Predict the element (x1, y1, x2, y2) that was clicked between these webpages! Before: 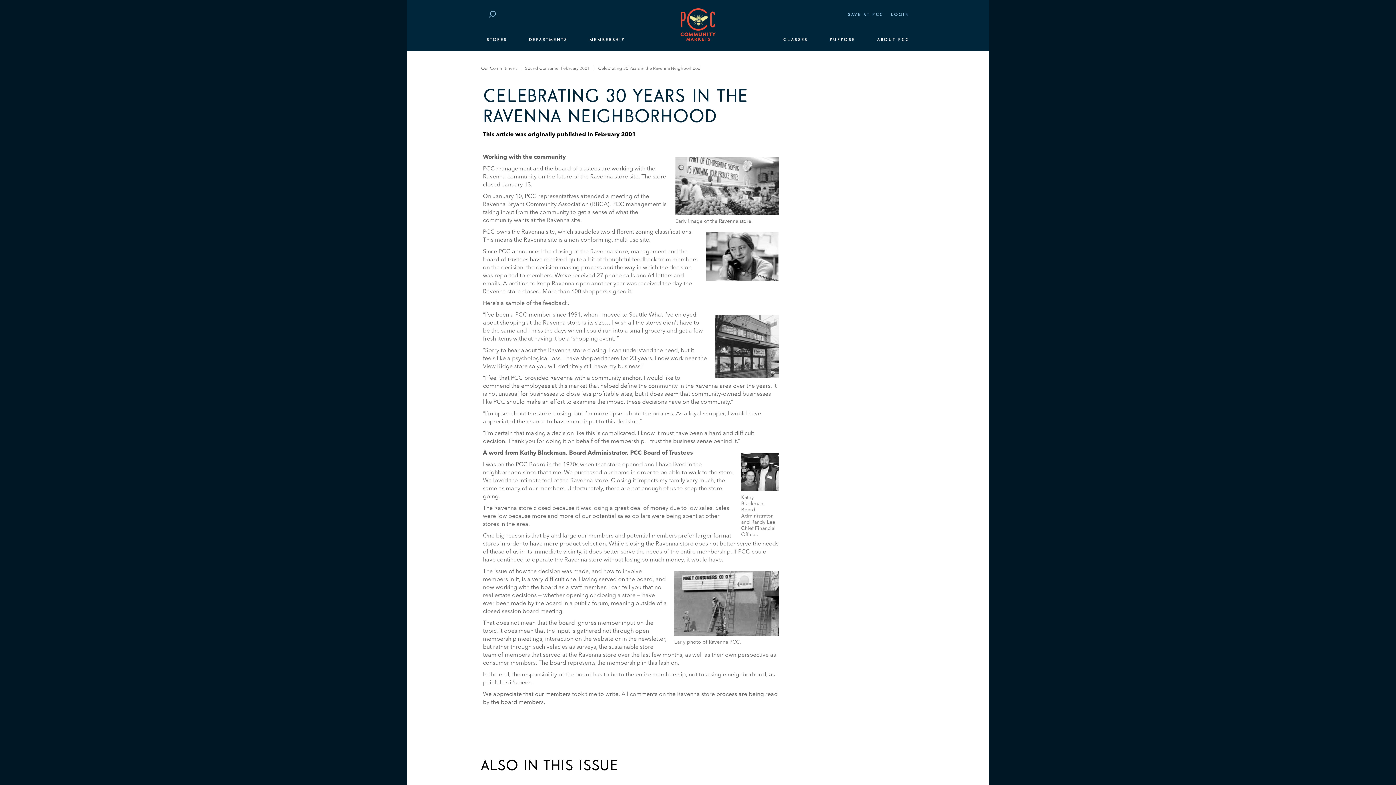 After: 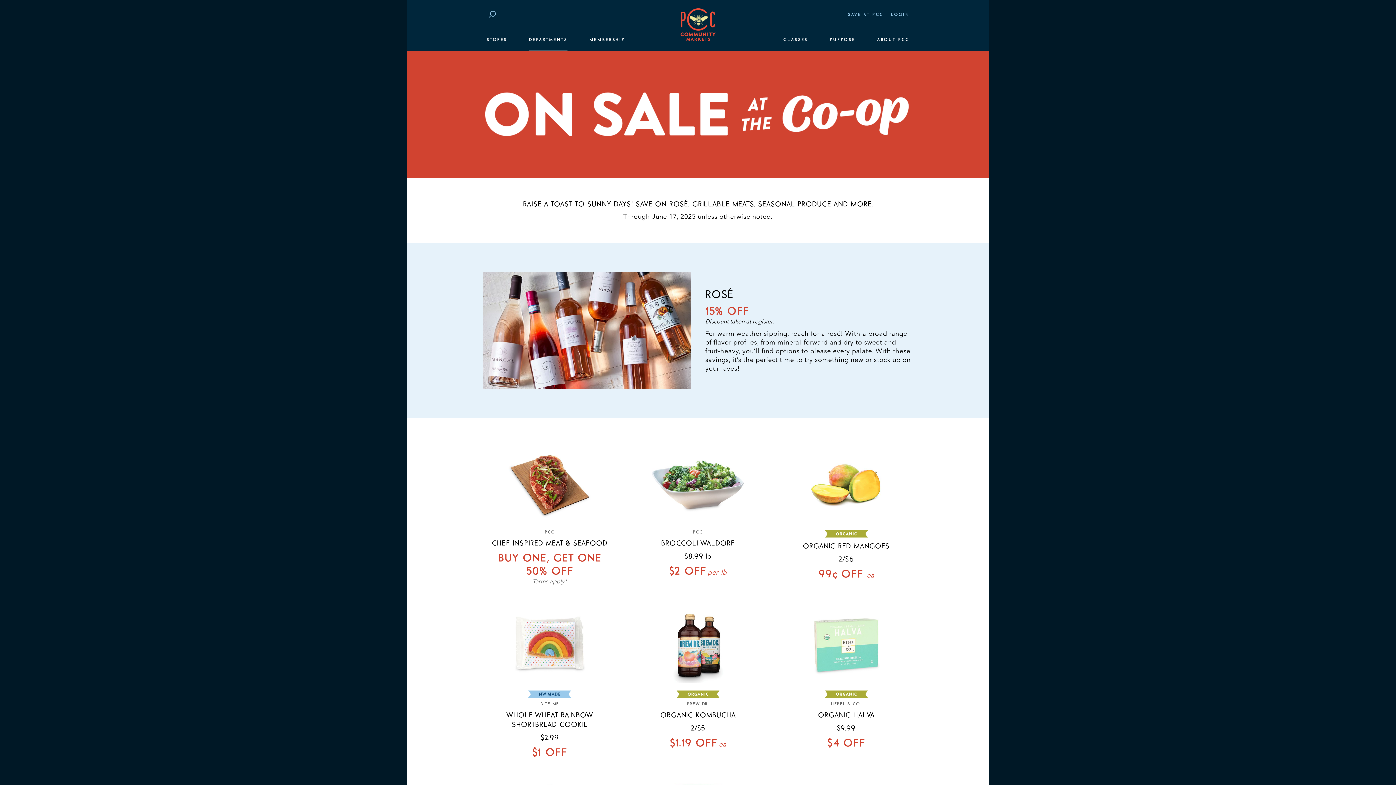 Action: bbox: (844, 12, 887, 17) label: SAVE AT PCC